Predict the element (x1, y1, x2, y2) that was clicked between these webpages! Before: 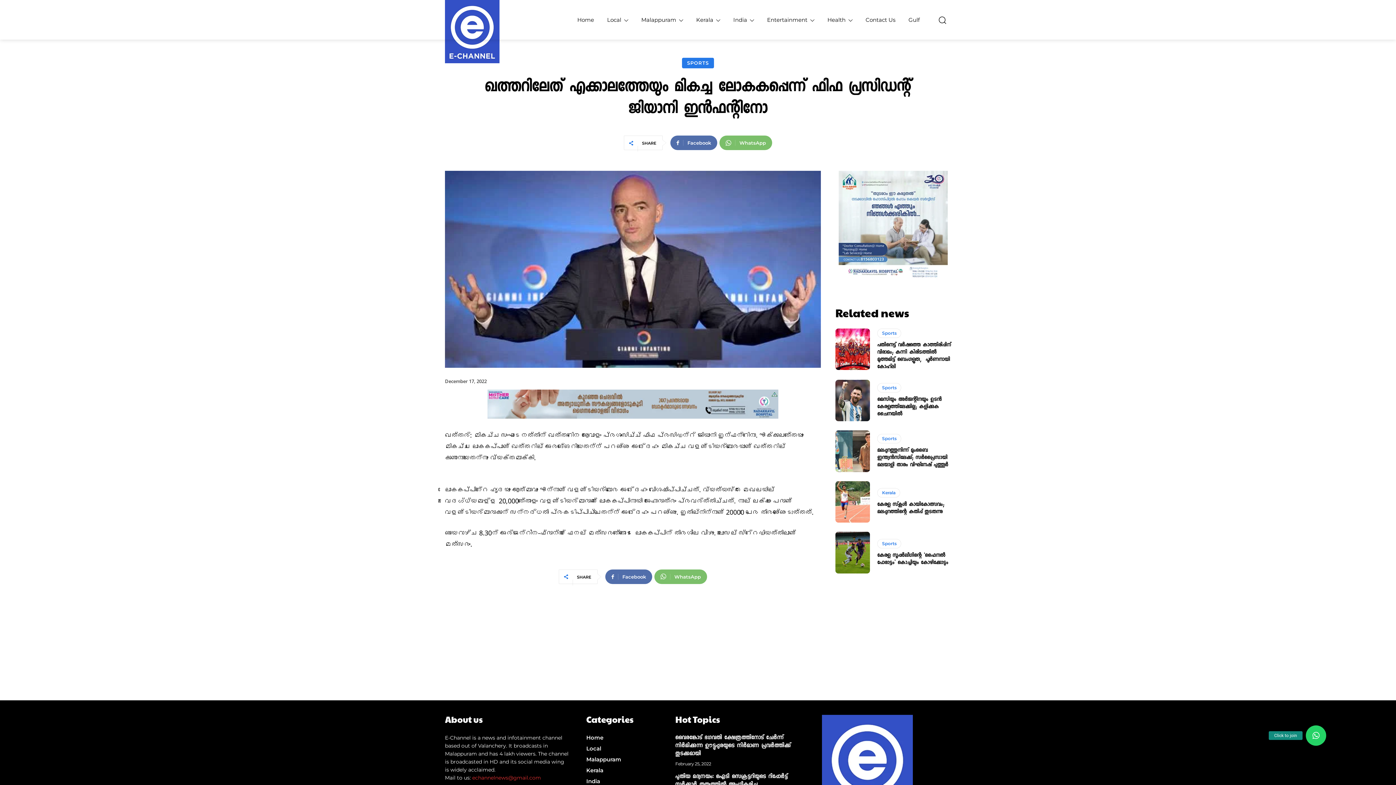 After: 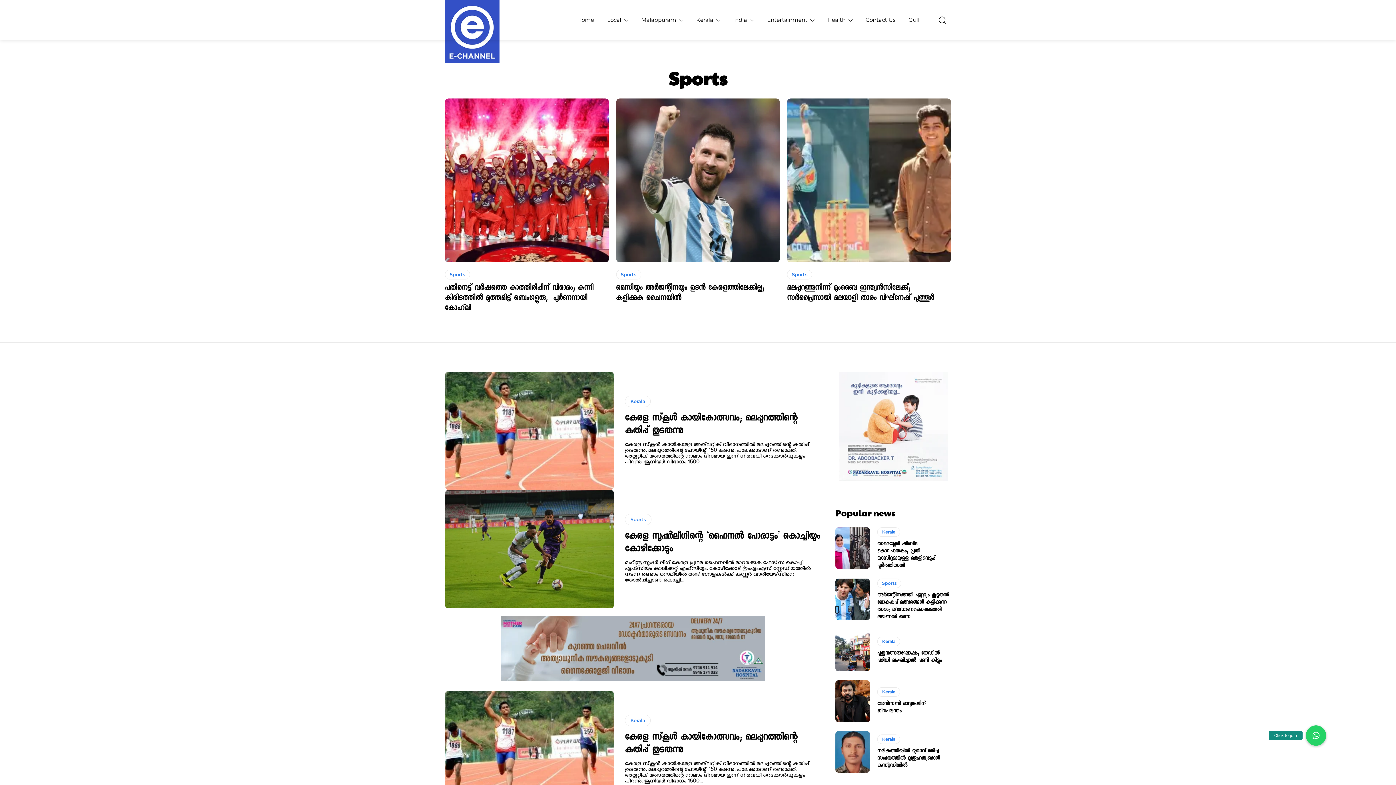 Action: label: Sports bbox: (877, 539, 901, 548)